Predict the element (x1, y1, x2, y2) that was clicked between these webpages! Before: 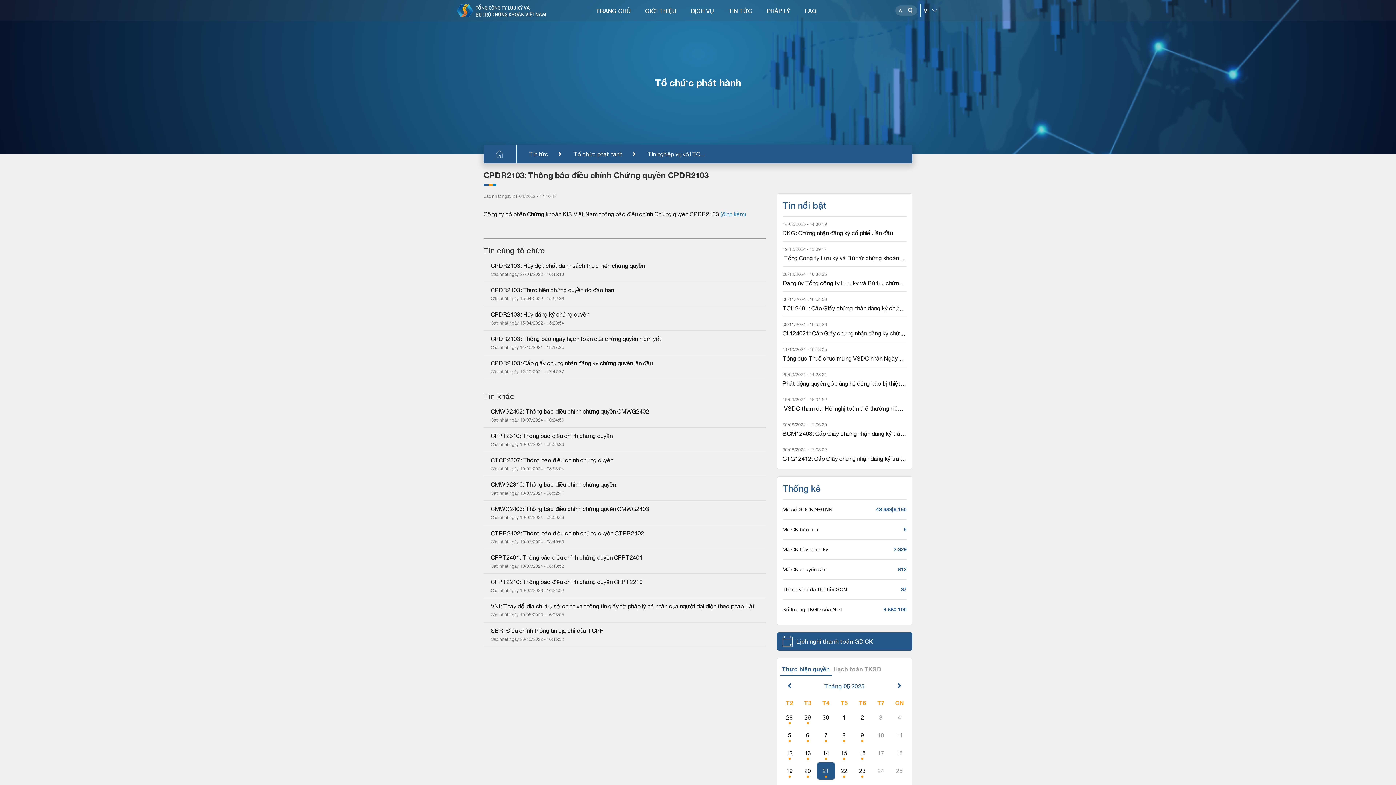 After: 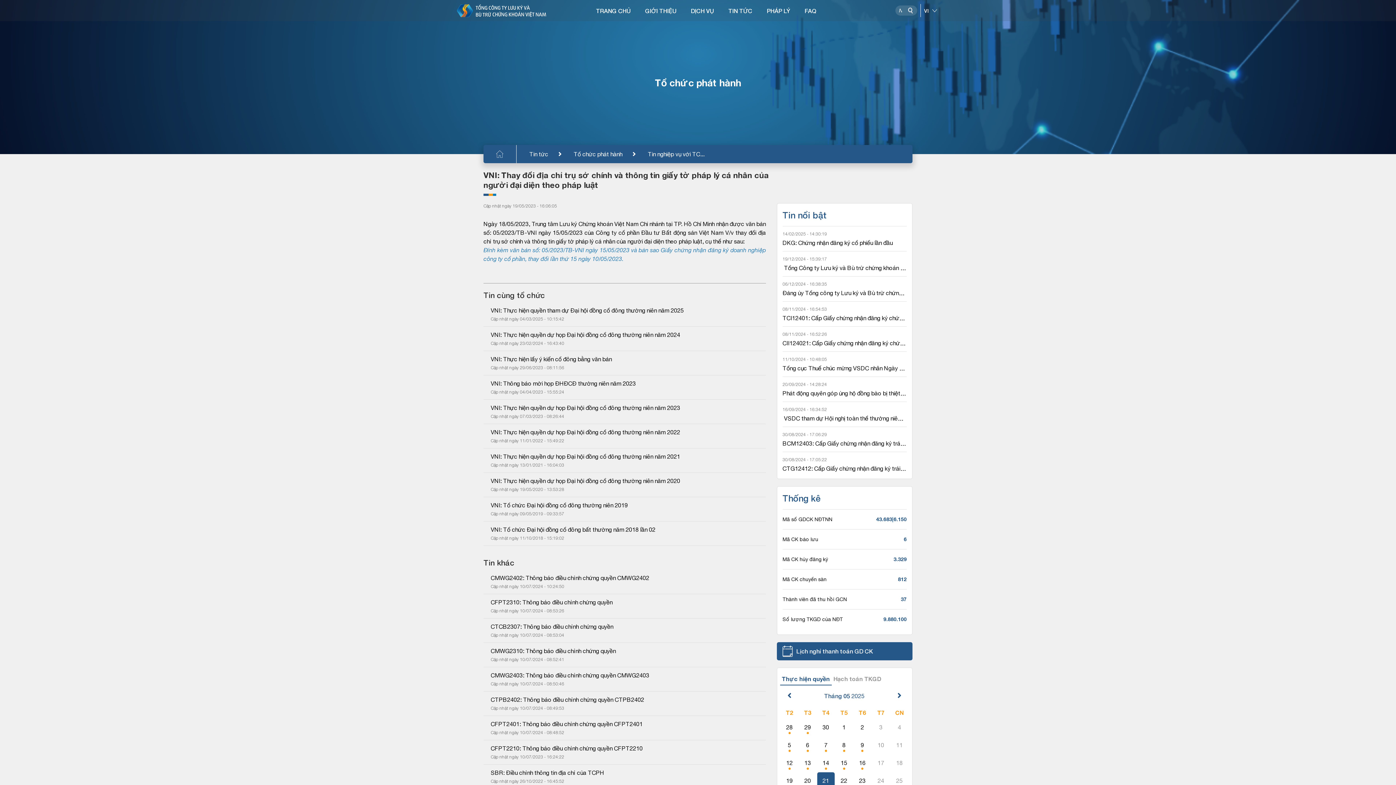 Action: label: VNI: Thay đổi địa chỉ trụ sở chính và thông tin giấy tờ pháp lý cá nhân của người đại diện theo pháp luật bbox: (490, 603, 758, 610)